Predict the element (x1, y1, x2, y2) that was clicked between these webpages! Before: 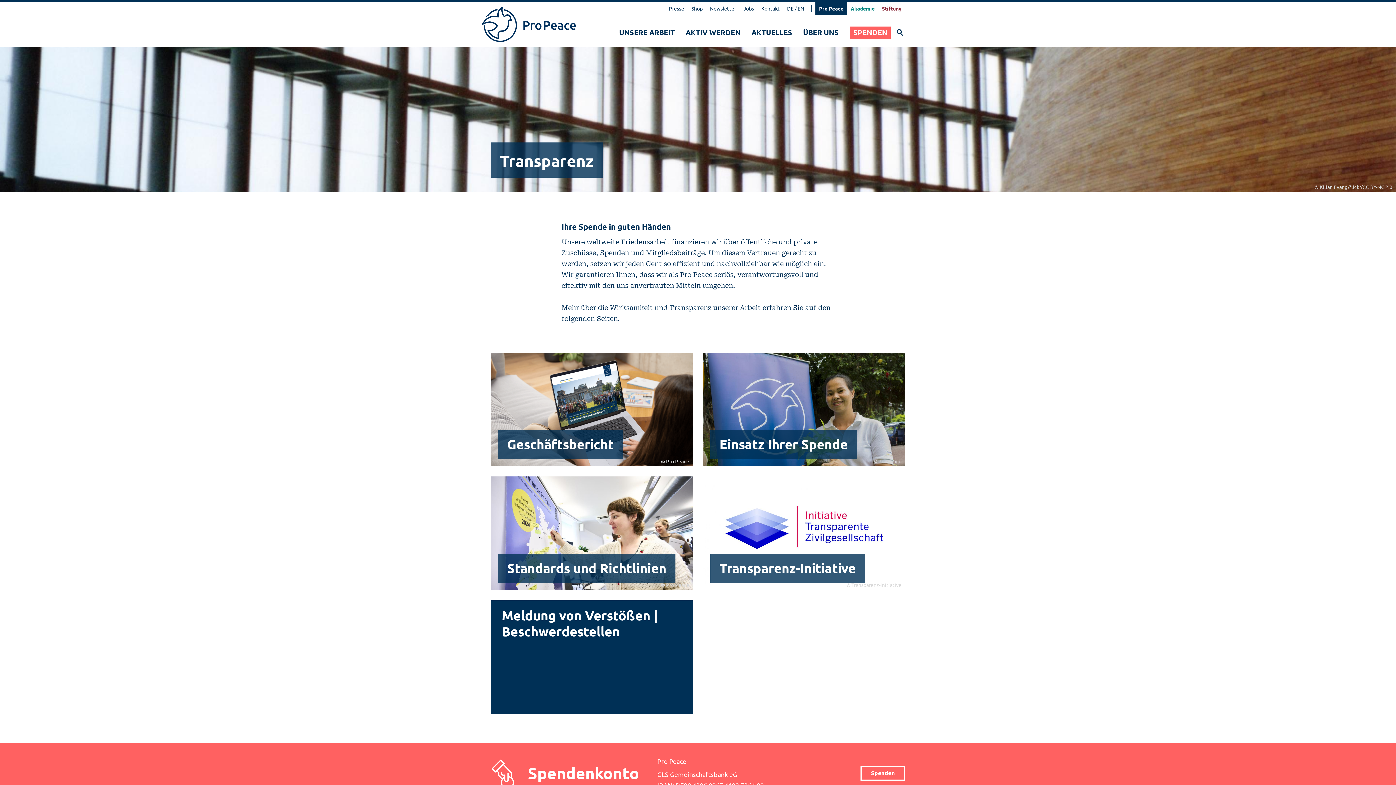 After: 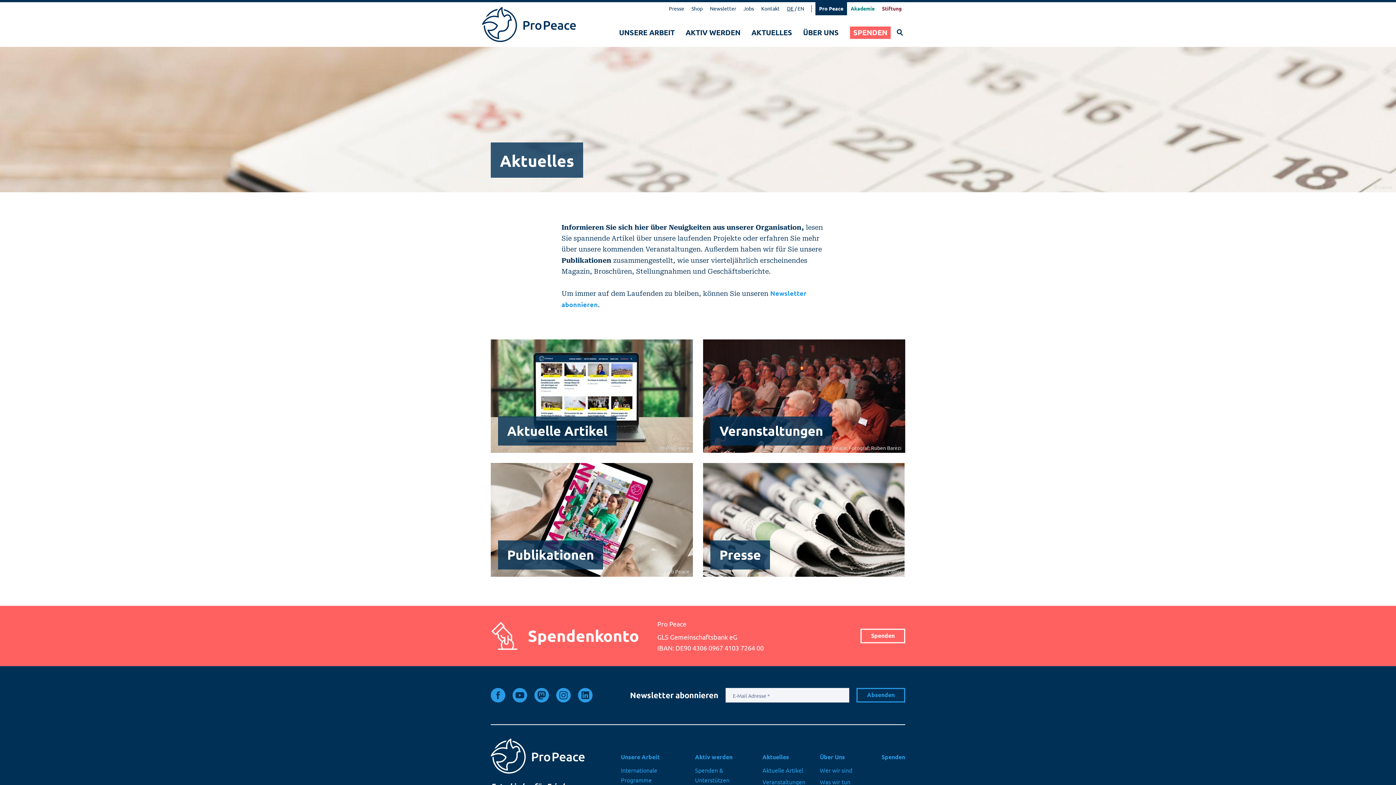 Action: label: AKTUELLES bbox: (746, 23, 797, 42)